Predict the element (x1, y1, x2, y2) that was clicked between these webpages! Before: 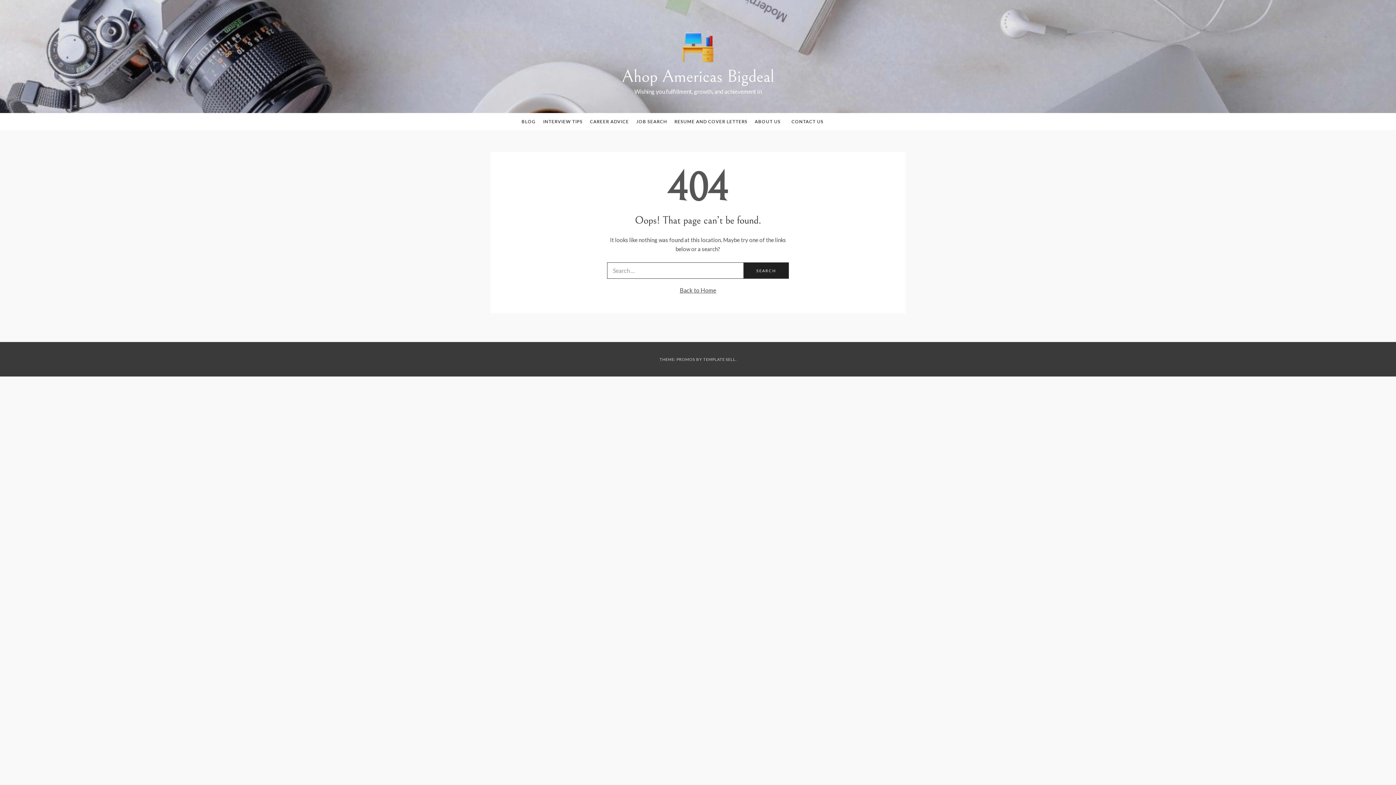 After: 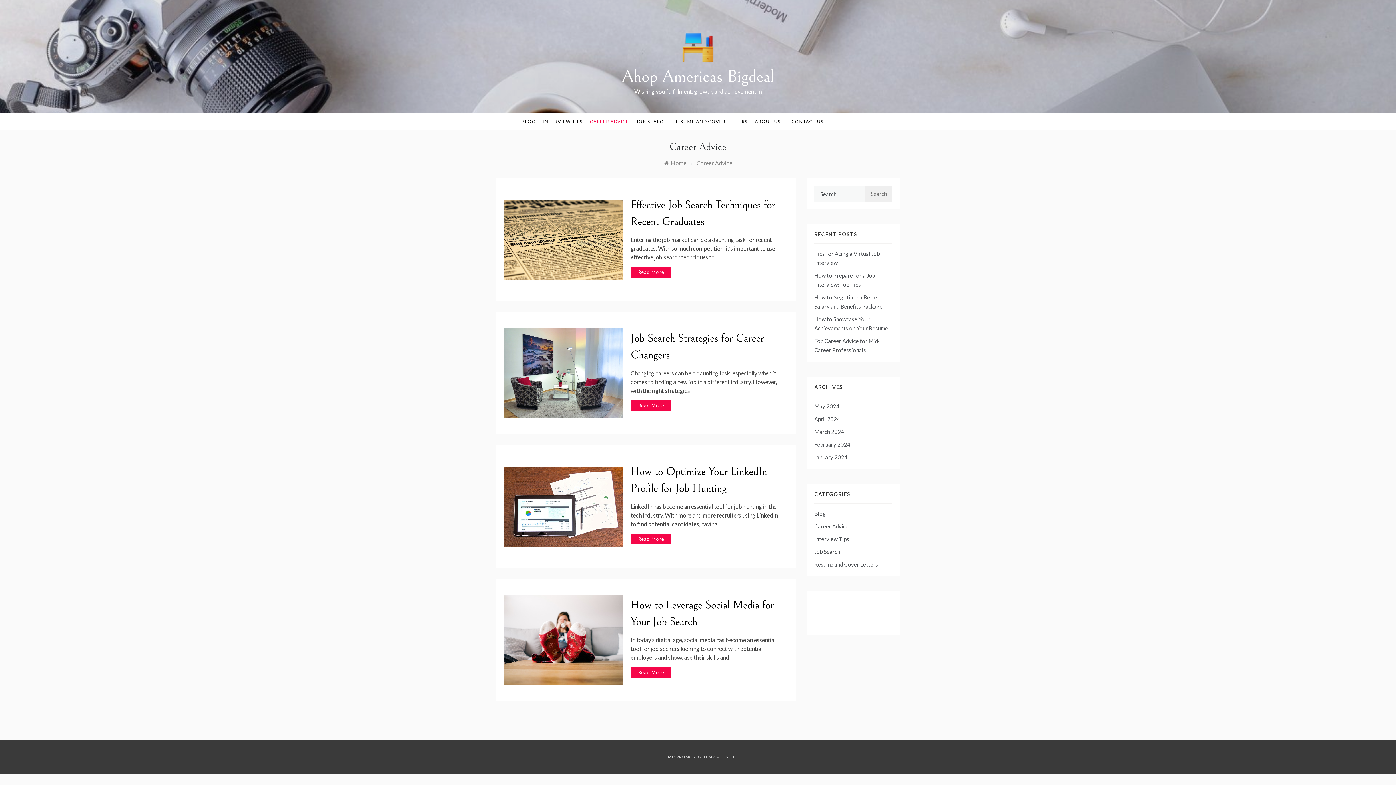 Action: bbox: (586, 113, 632, 130) label: CAREER ADVICE